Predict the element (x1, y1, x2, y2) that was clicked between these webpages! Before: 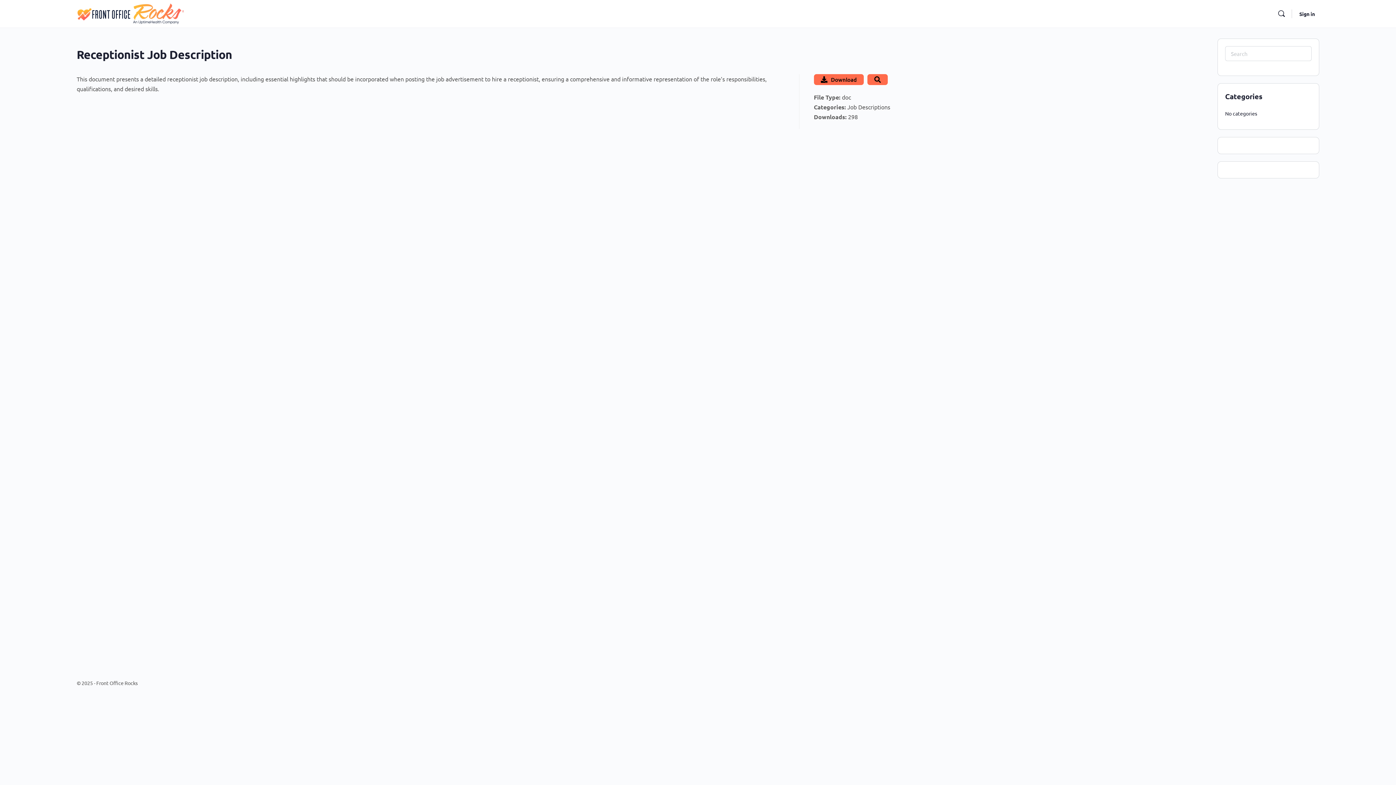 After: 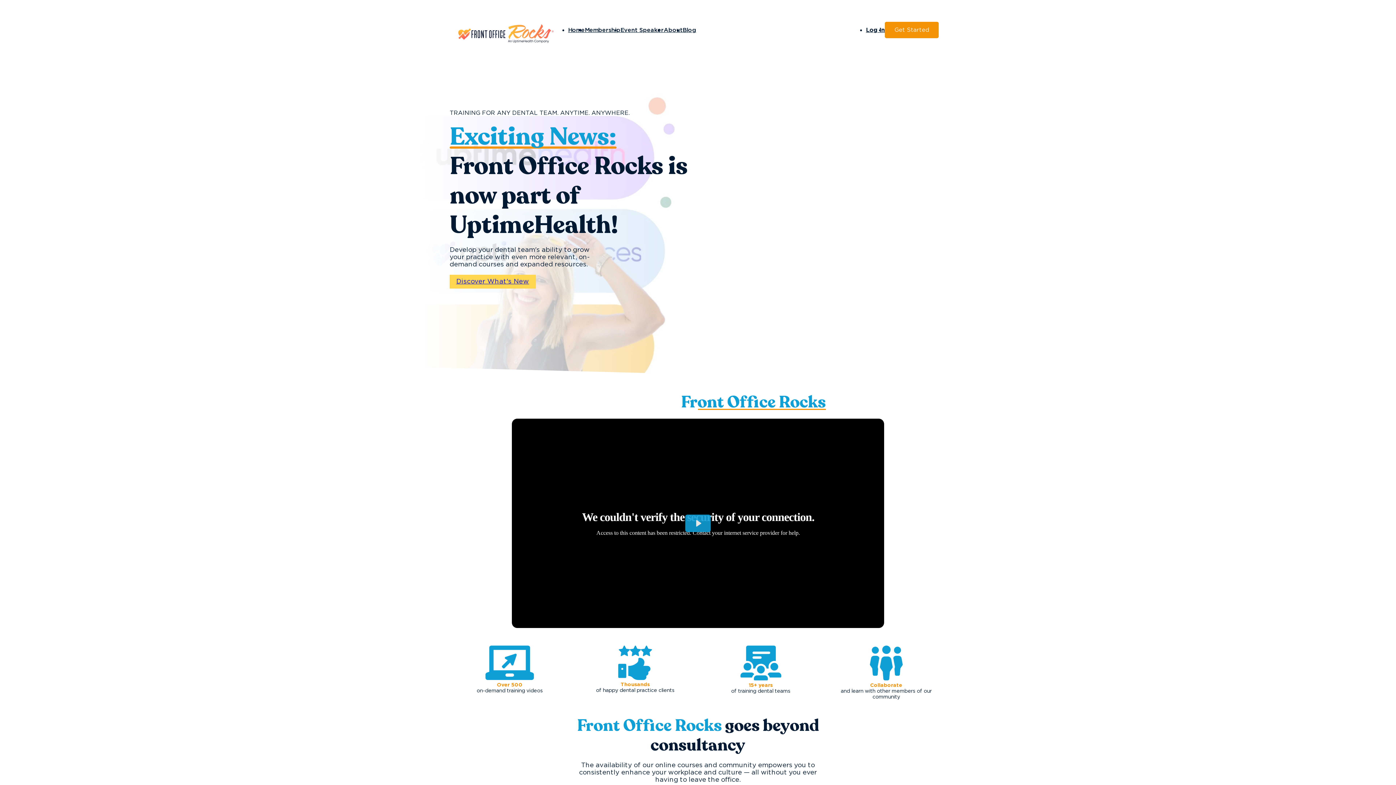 Action: bbox: (76, 7, 183, 18)